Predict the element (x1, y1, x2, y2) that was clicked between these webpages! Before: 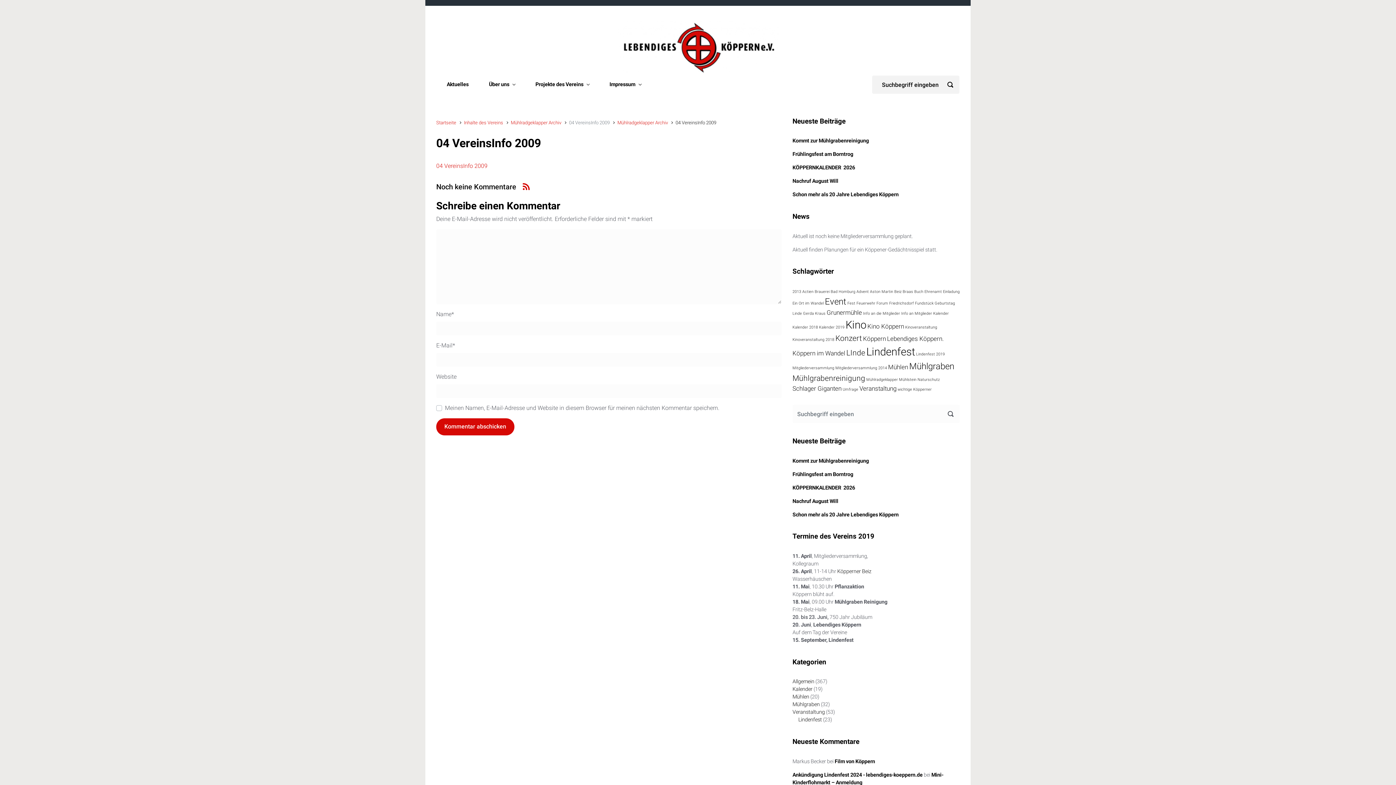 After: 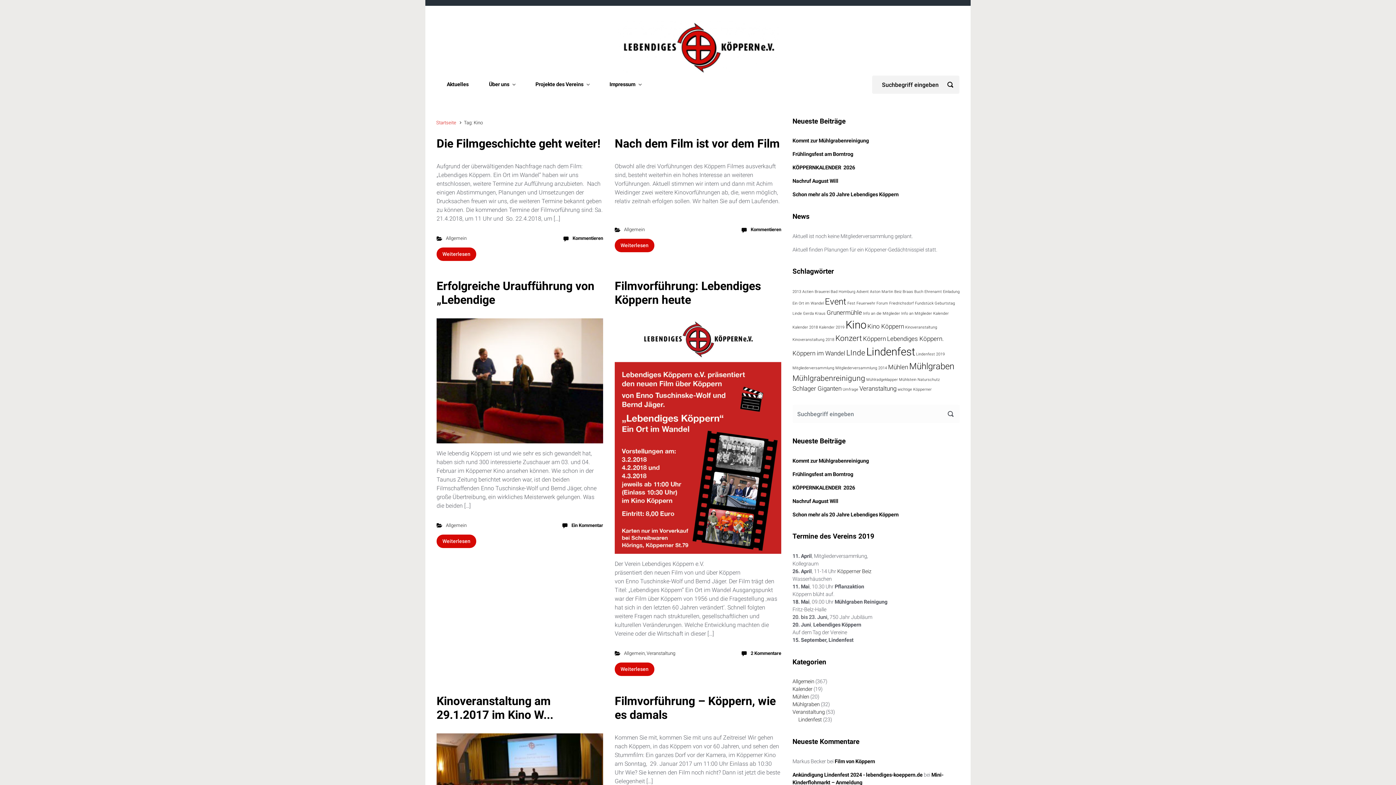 Action: label: Kino (6 Einträge) bbox: (845, 318, 866, 332)